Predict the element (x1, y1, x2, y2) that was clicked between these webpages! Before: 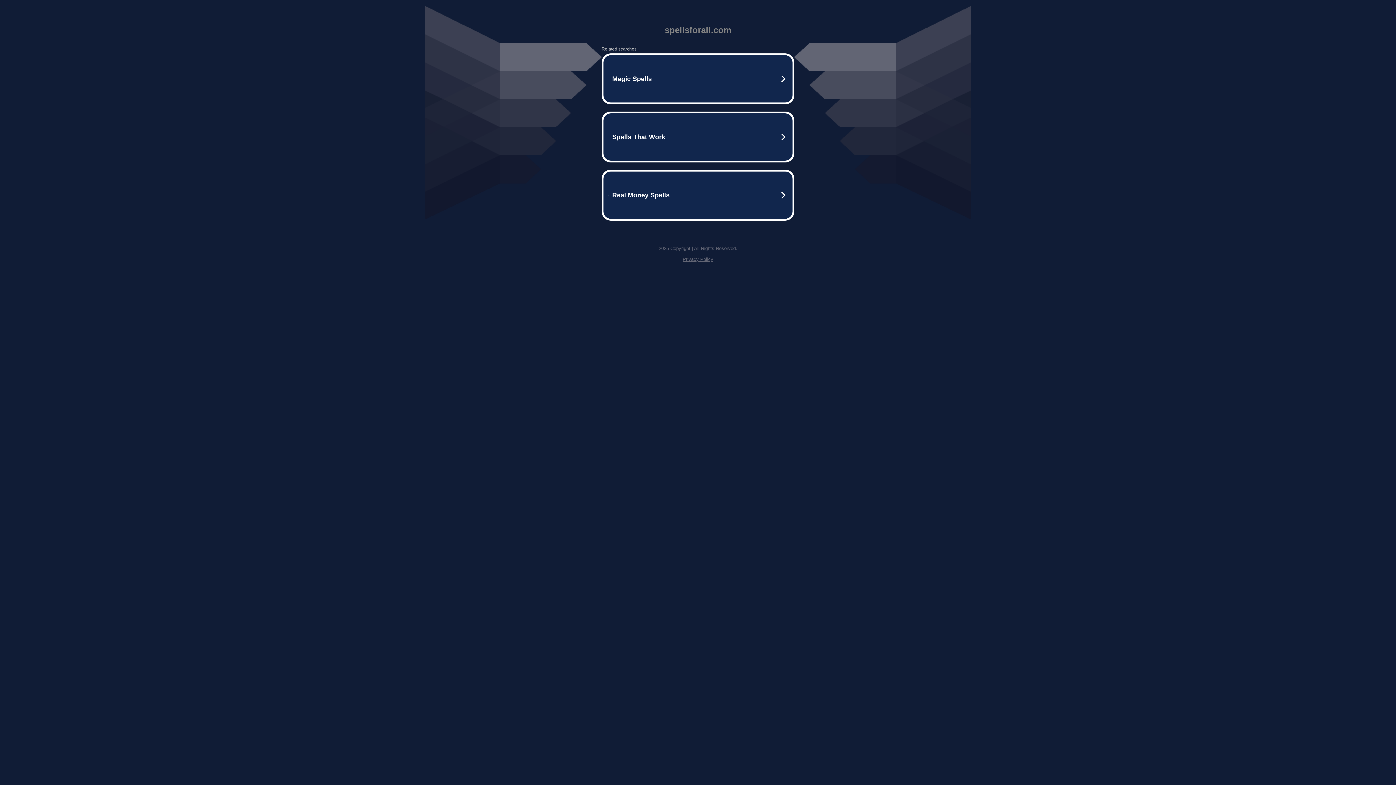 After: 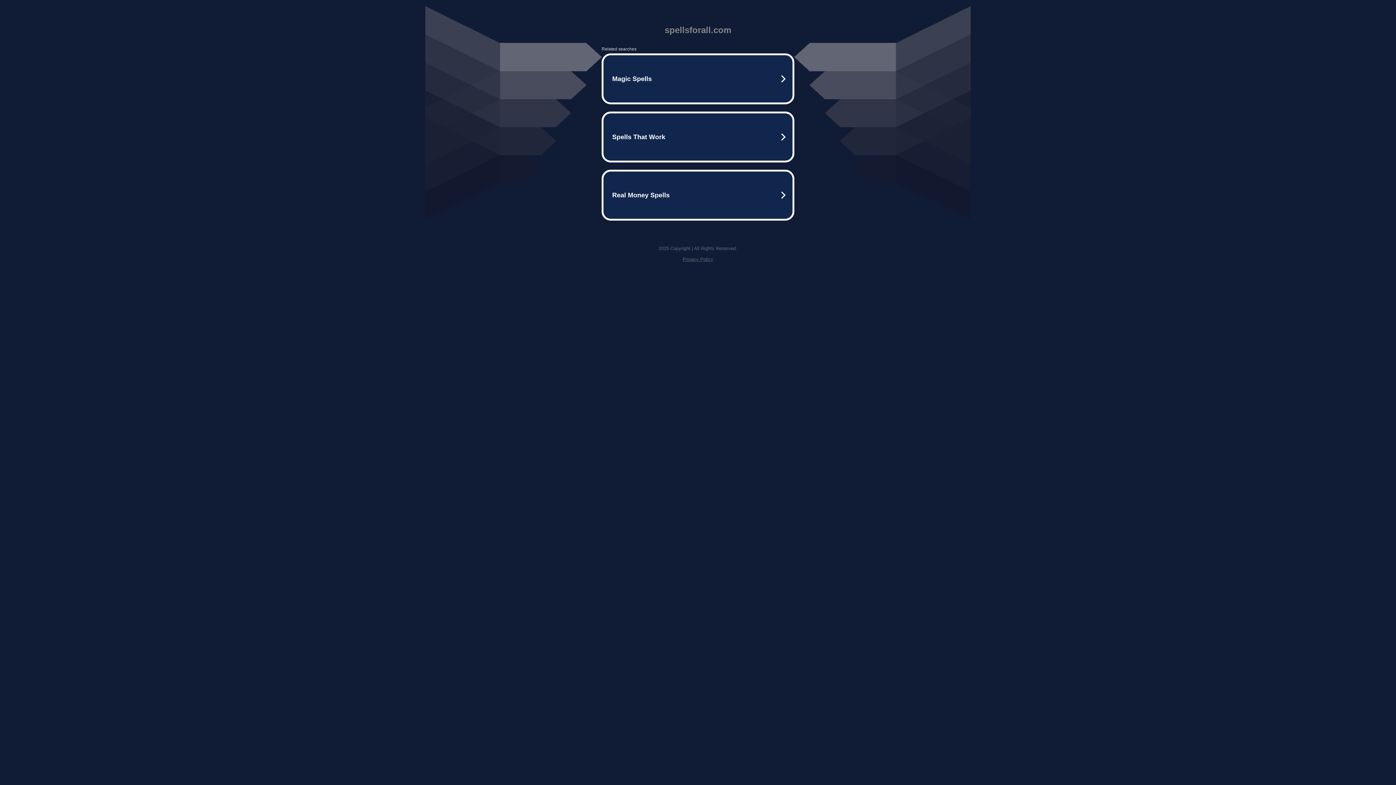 Action: bbox: (682, 256, 713, 262) label: Privacy Policy